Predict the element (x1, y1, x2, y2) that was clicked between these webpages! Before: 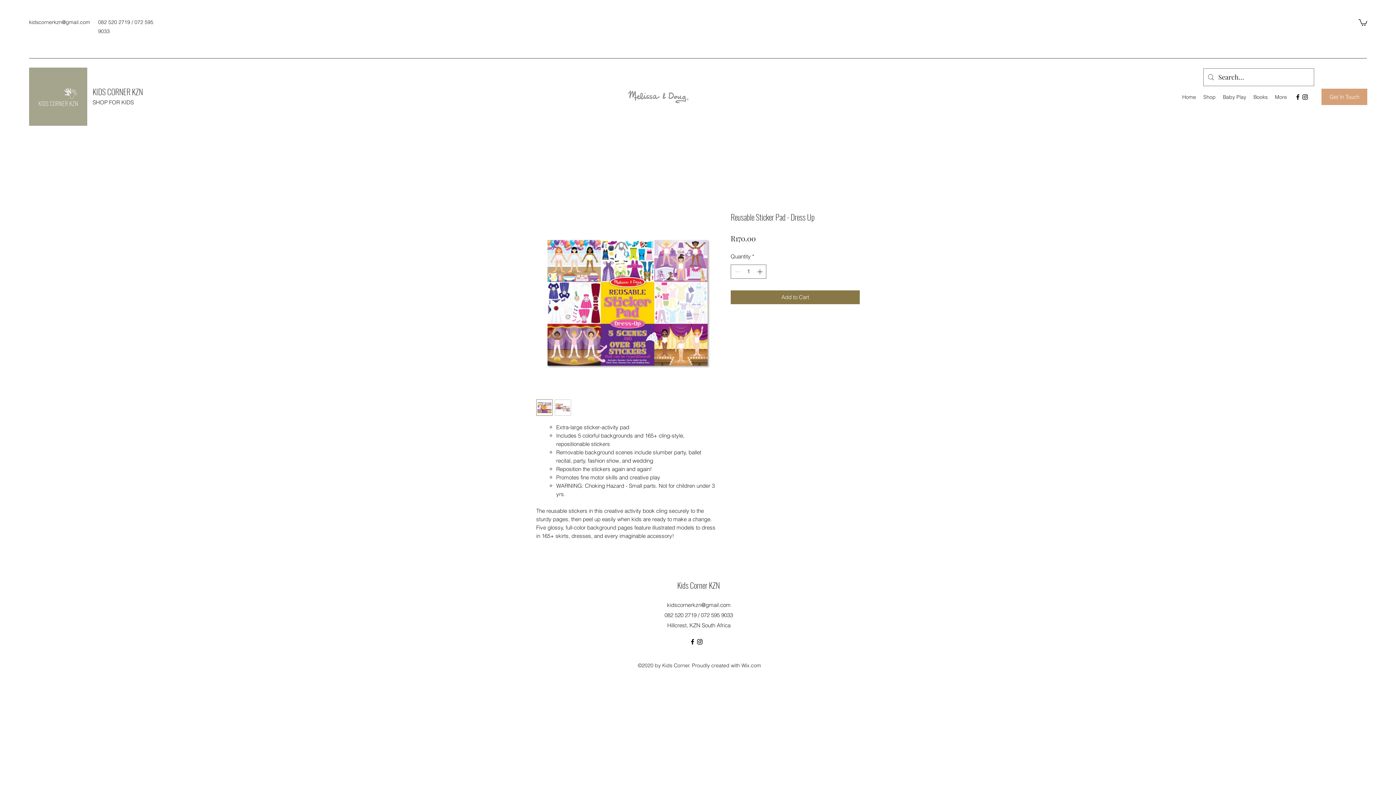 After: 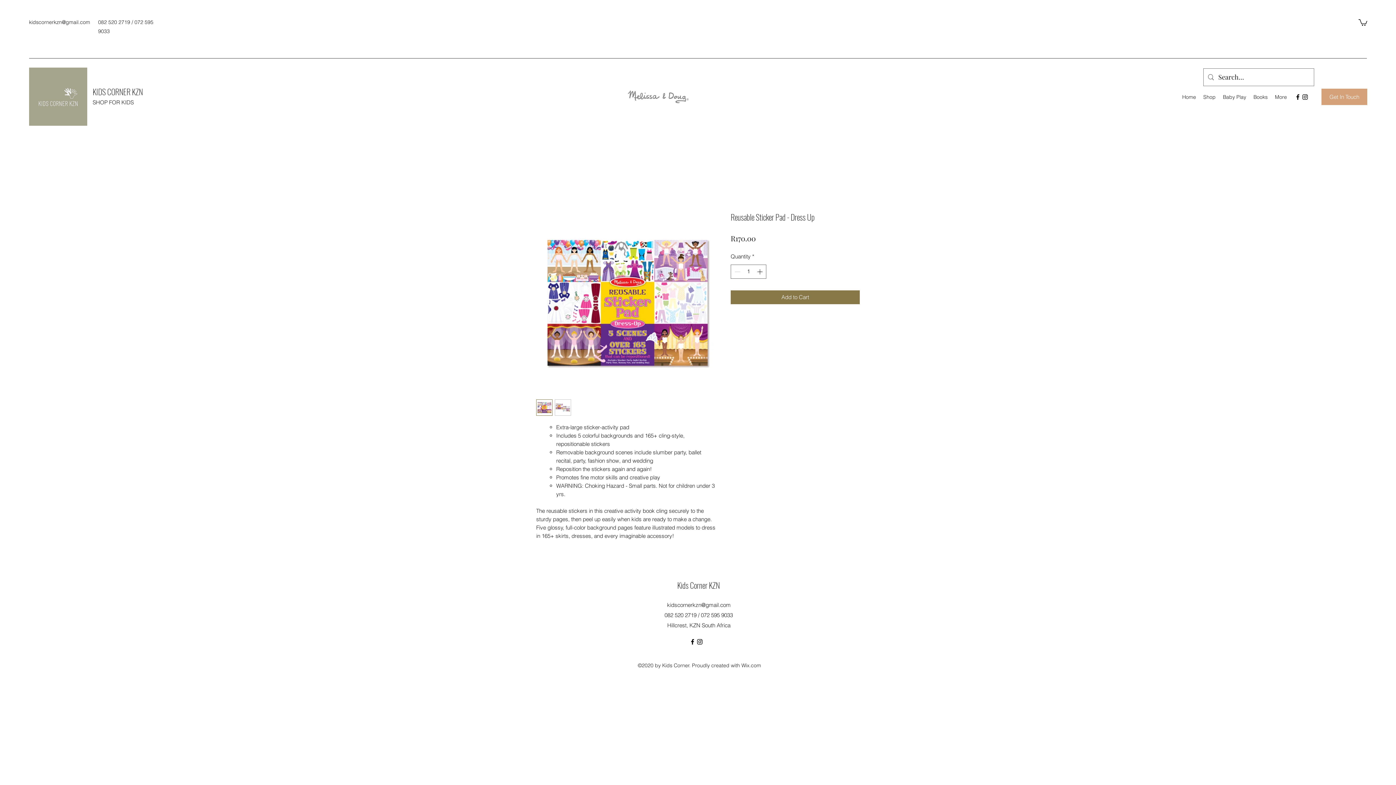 Action: bbox: (554, 399, 571, 416)